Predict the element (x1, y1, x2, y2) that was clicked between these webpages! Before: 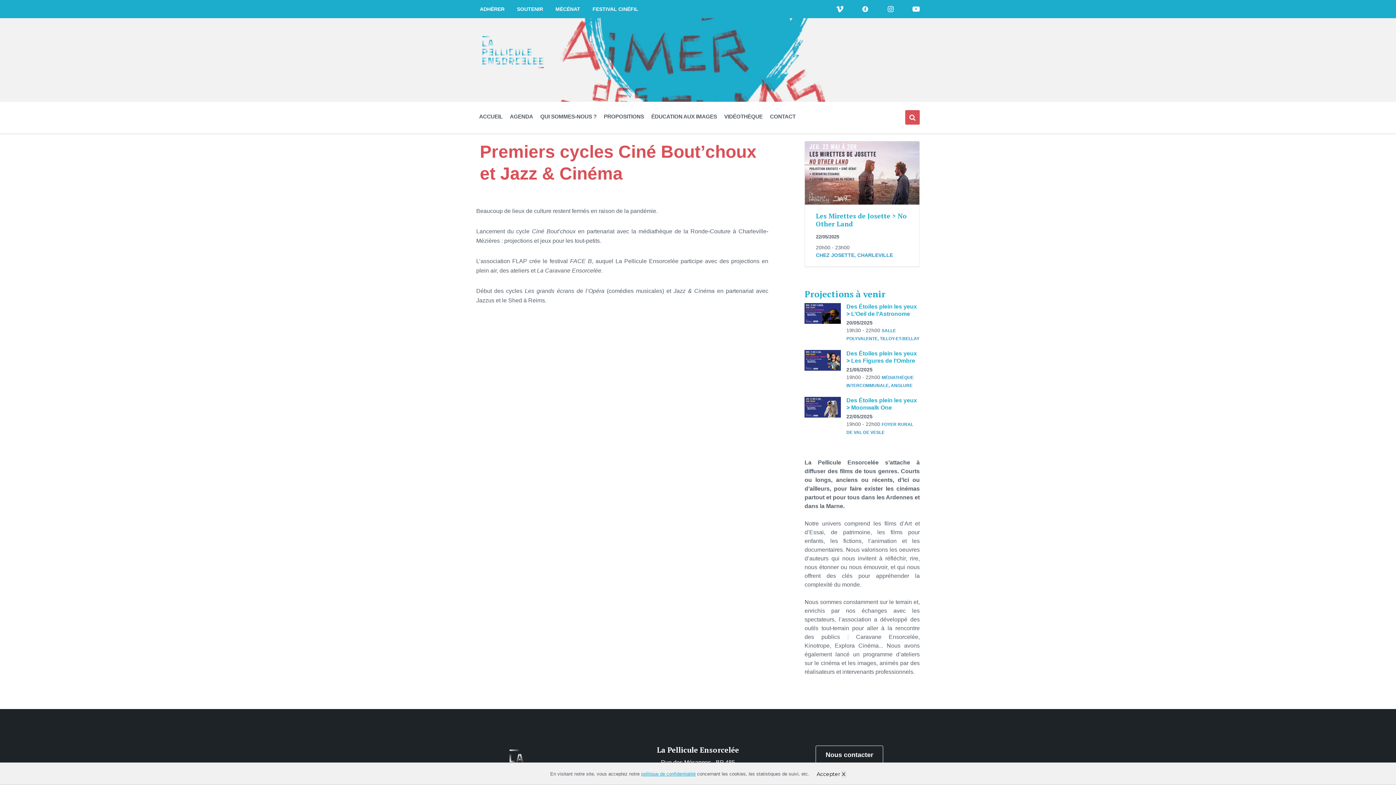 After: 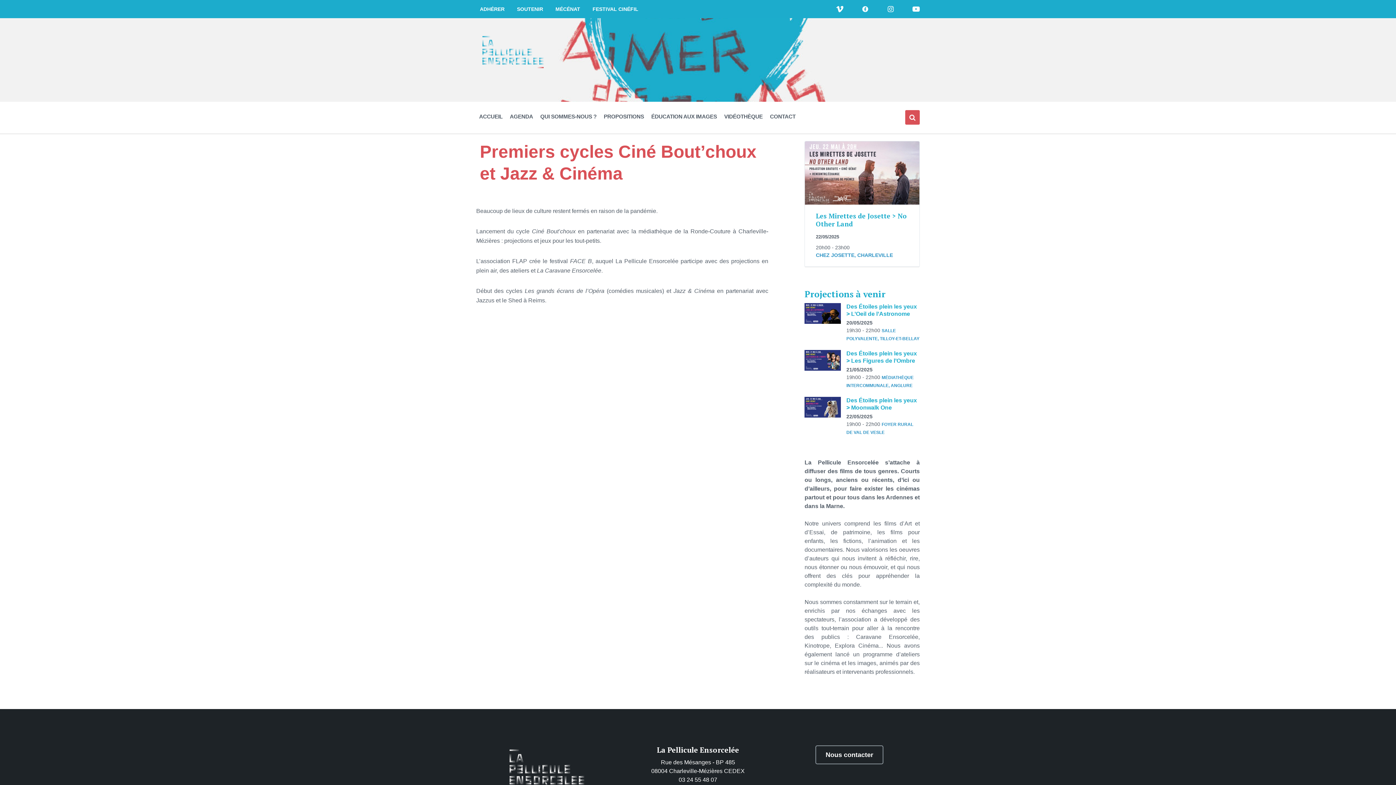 Action: bbox: (816, 771, 840, 777) label: Accepter